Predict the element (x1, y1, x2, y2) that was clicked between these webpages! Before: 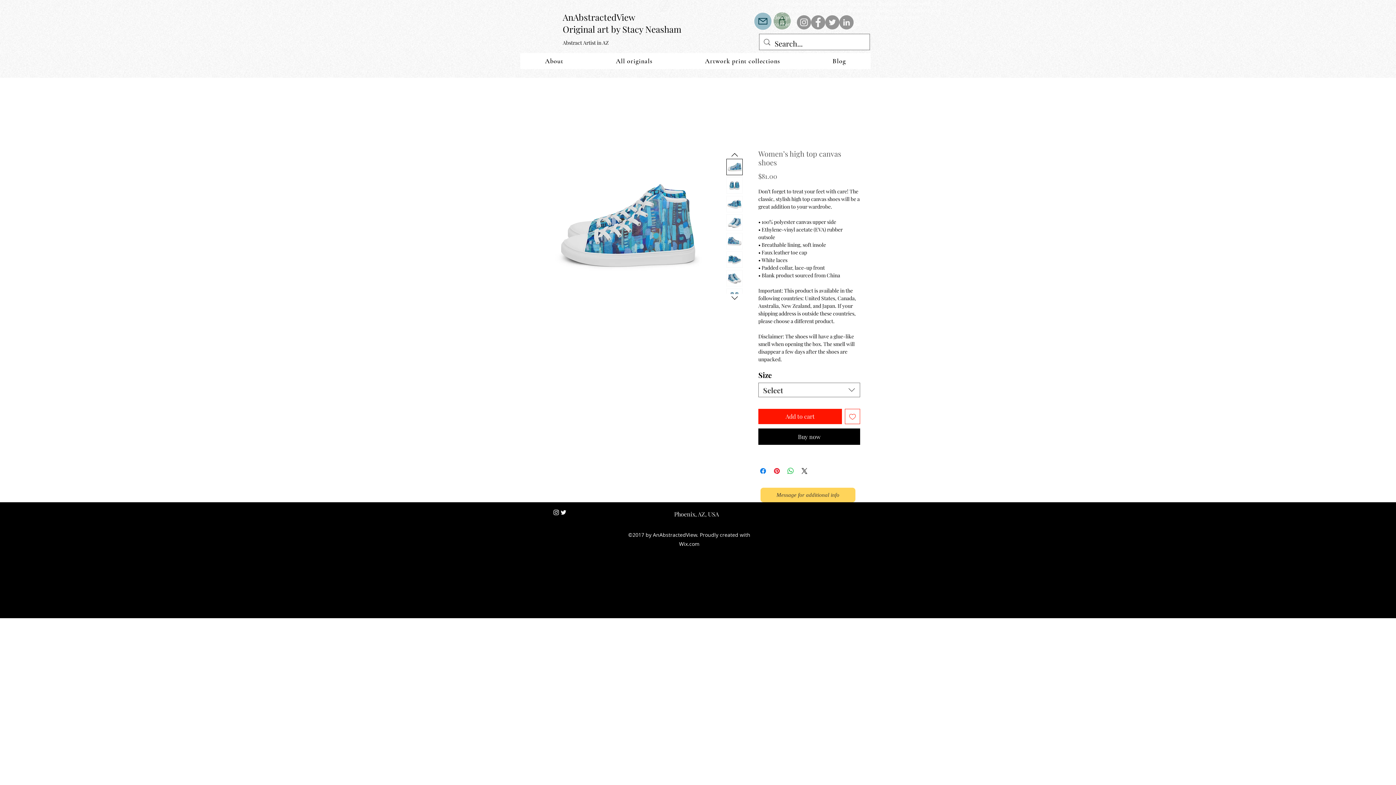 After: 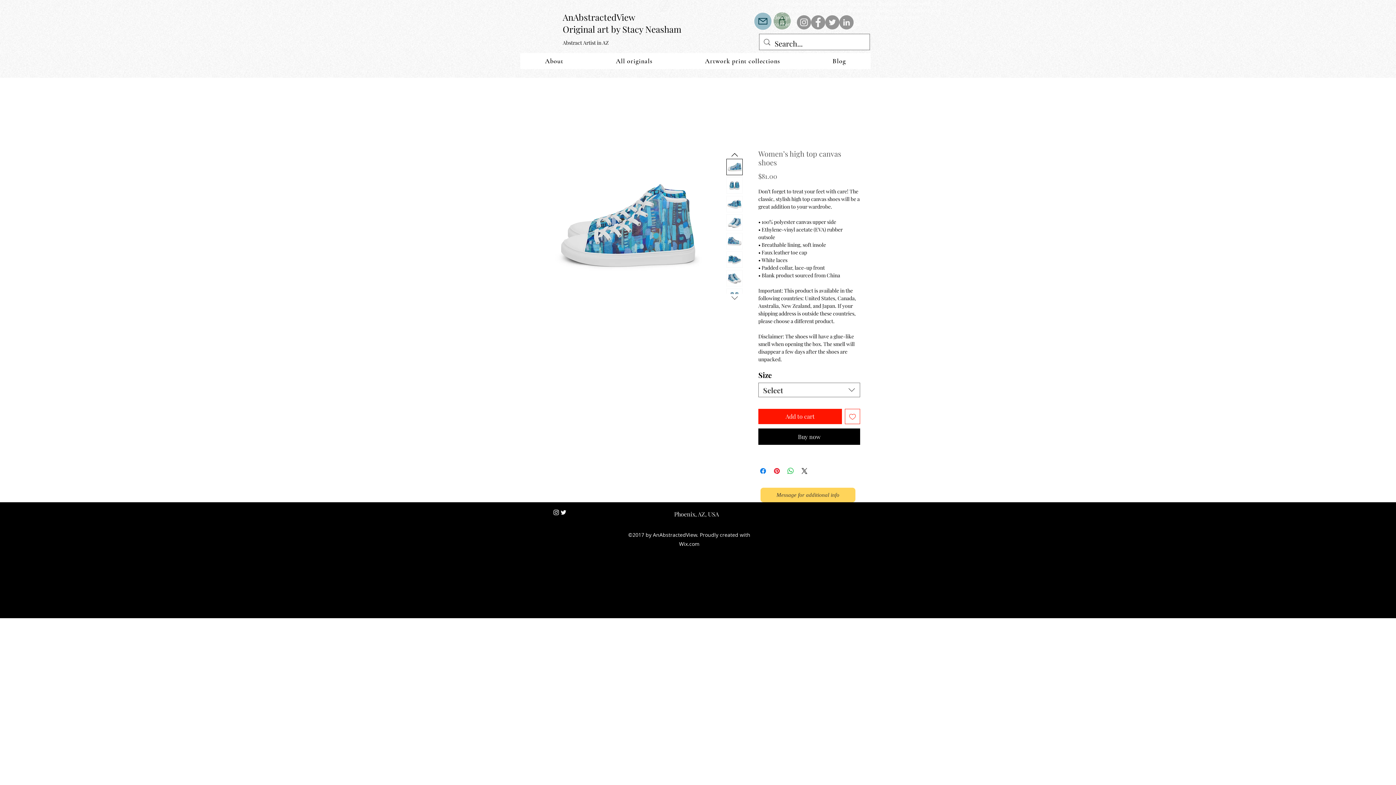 Action: bbox: (729, 292, 740, 302)